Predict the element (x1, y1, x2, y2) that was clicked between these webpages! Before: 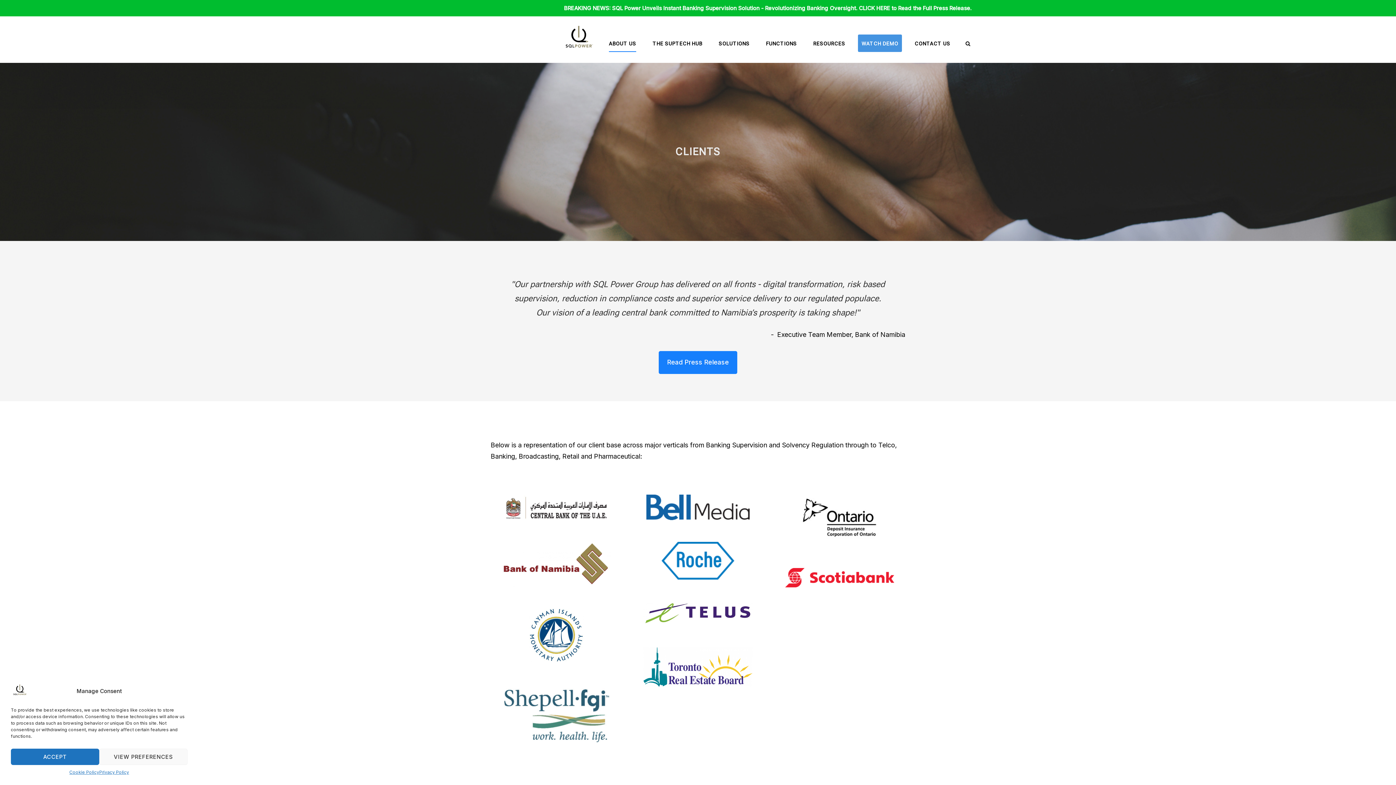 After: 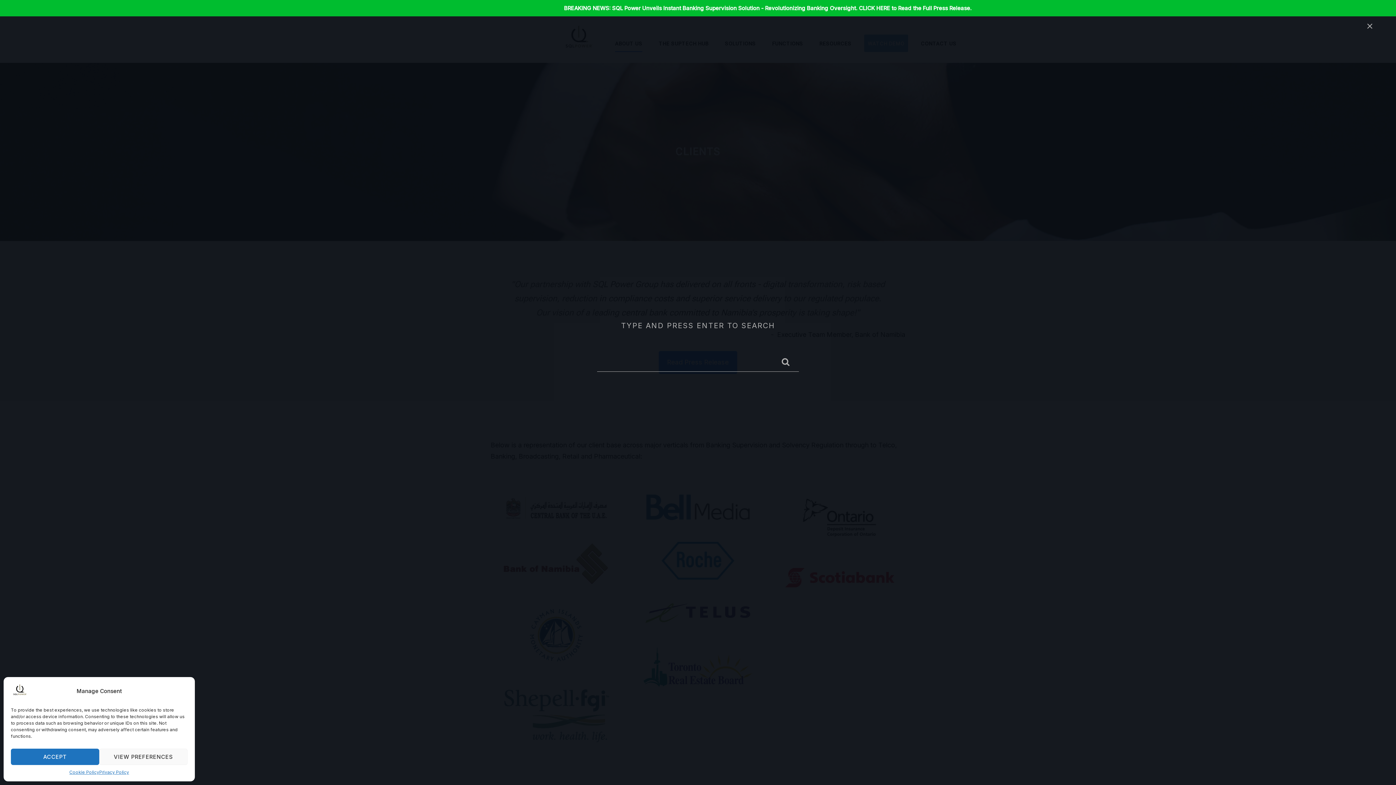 Action: label: Open Search bbox: (965, 41, 971, 47)